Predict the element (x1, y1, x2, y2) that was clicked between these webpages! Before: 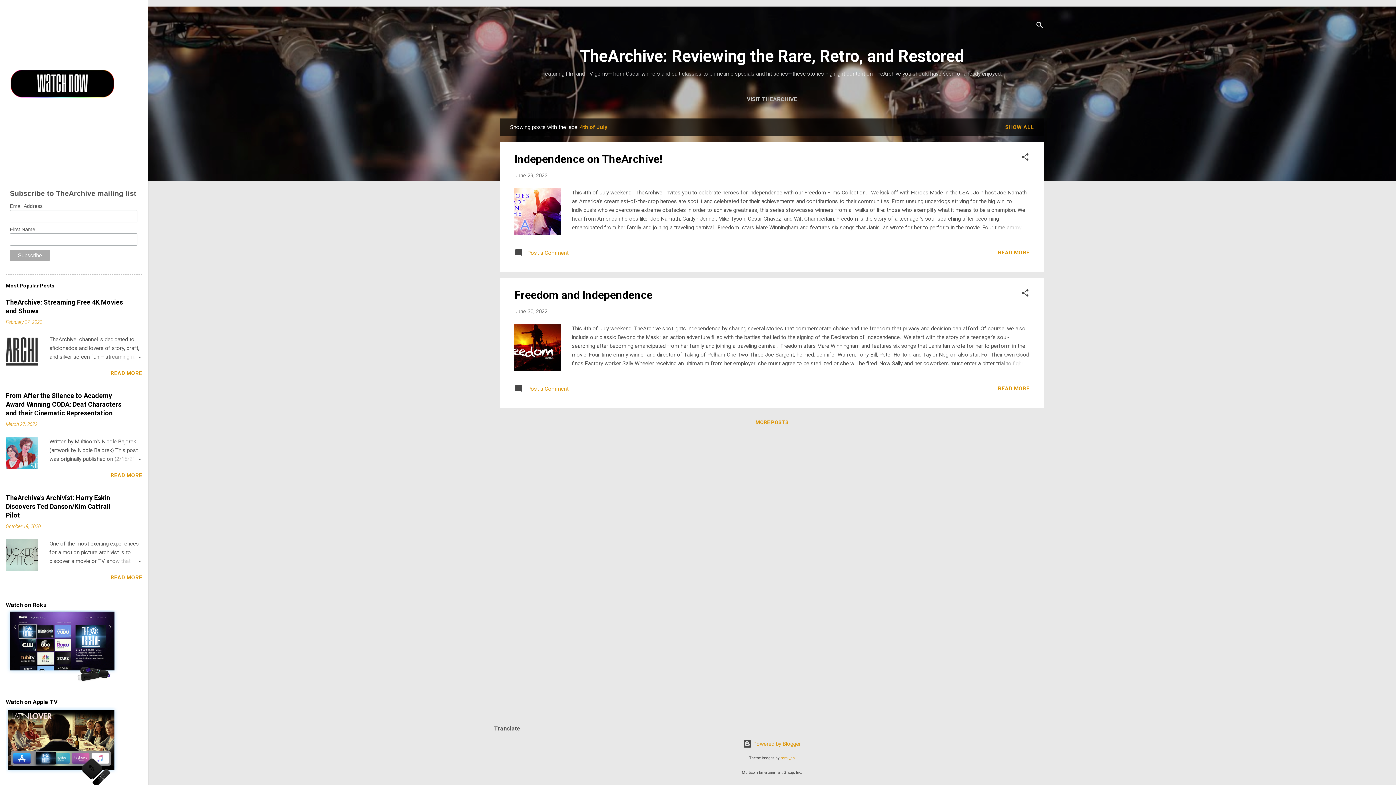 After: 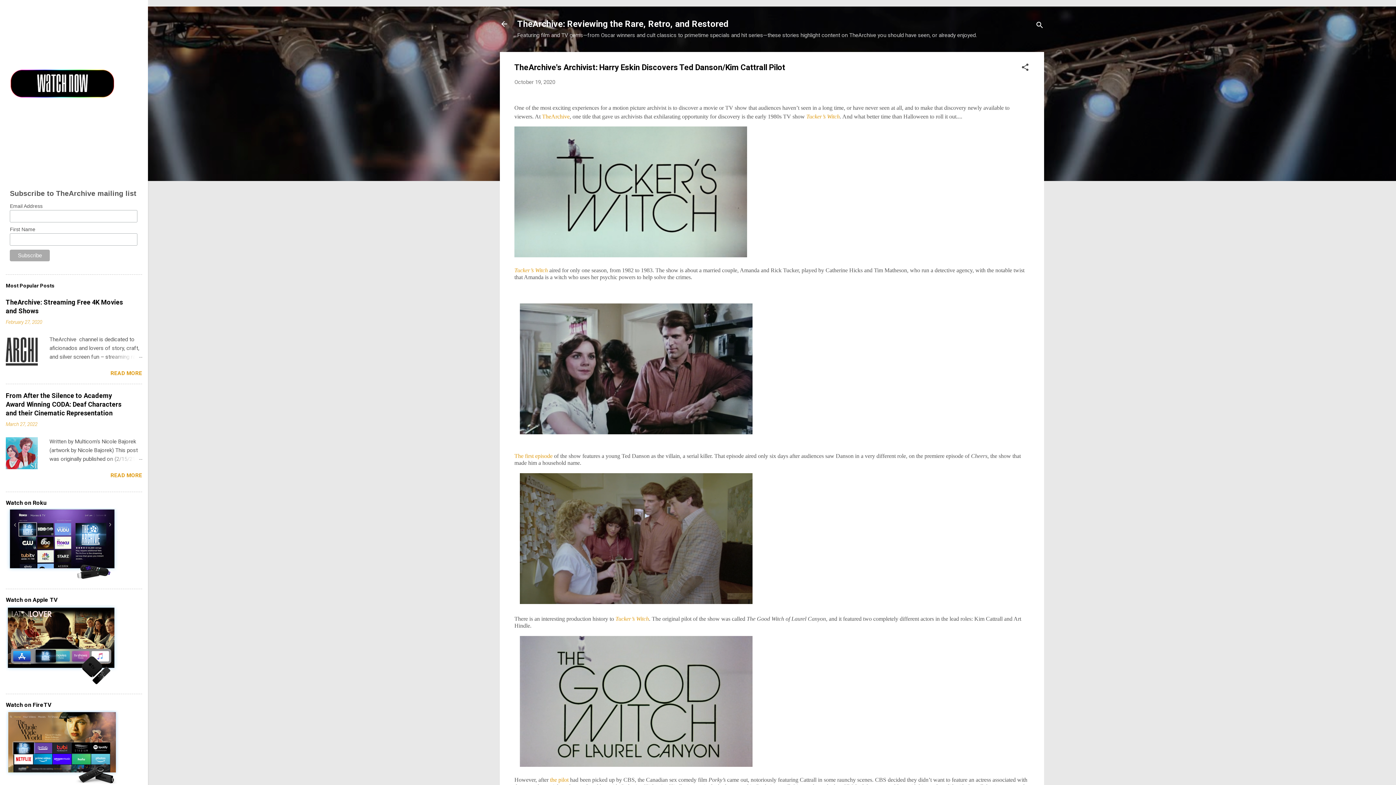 Action: bbox: (5, 566, 37, 573)